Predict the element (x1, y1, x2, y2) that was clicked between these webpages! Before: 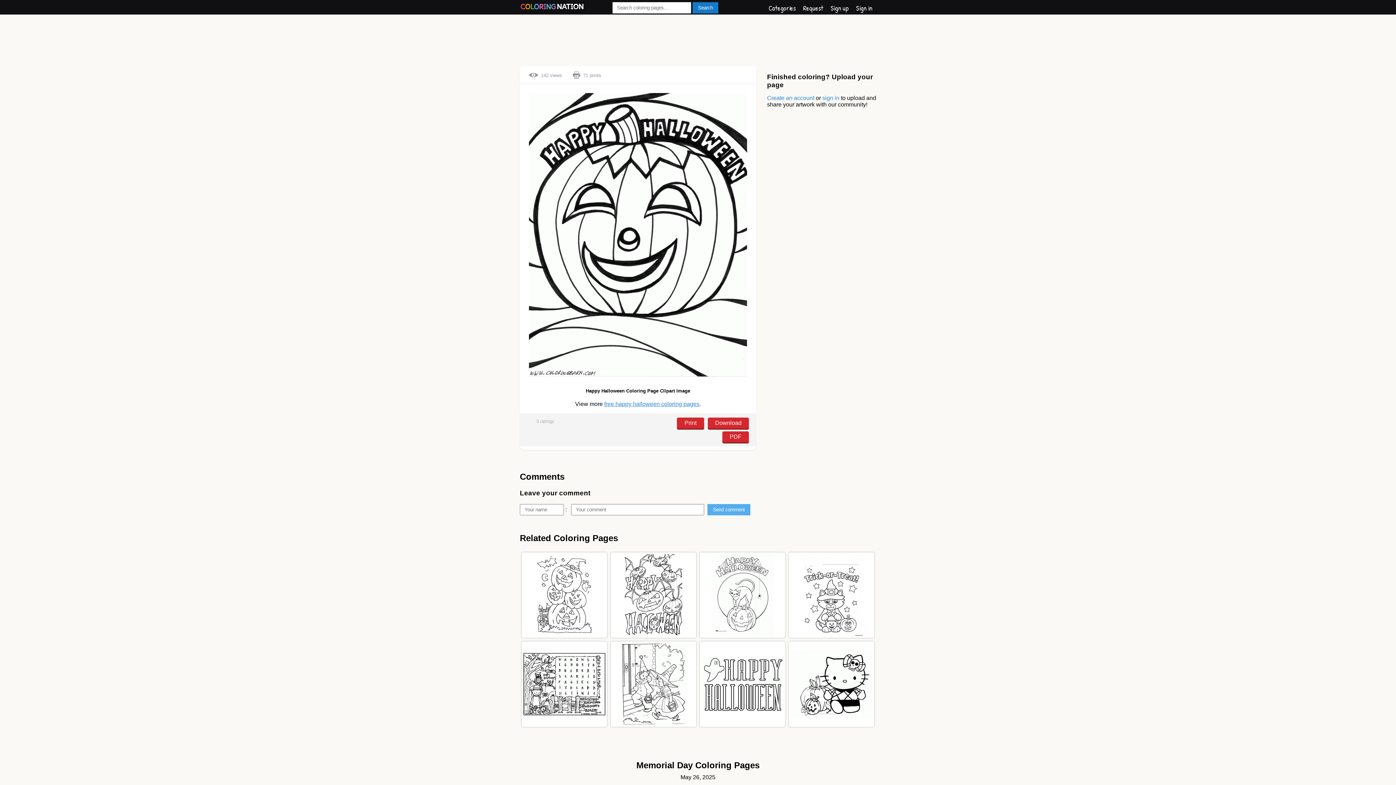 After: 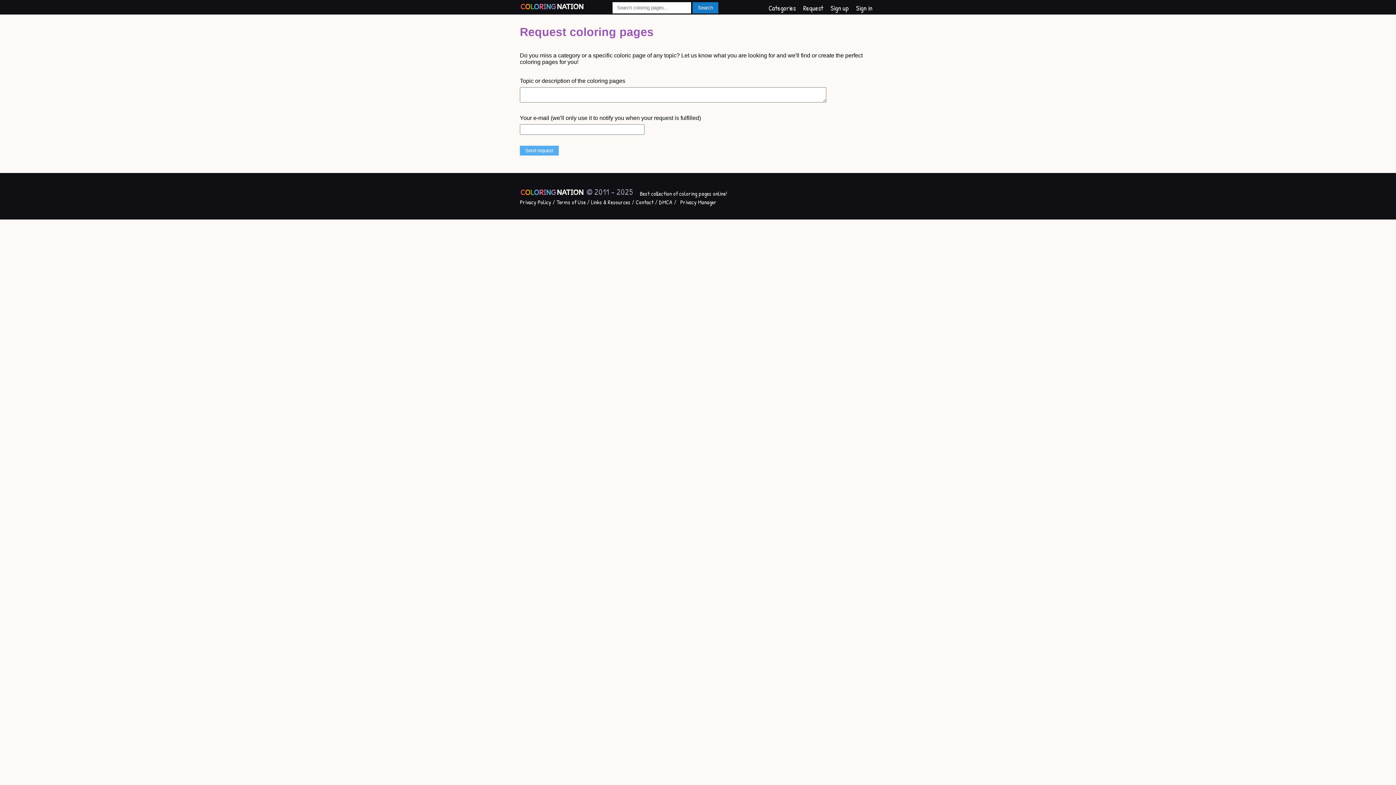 Action: bbox: (803, 3, 823, 12) label: Request